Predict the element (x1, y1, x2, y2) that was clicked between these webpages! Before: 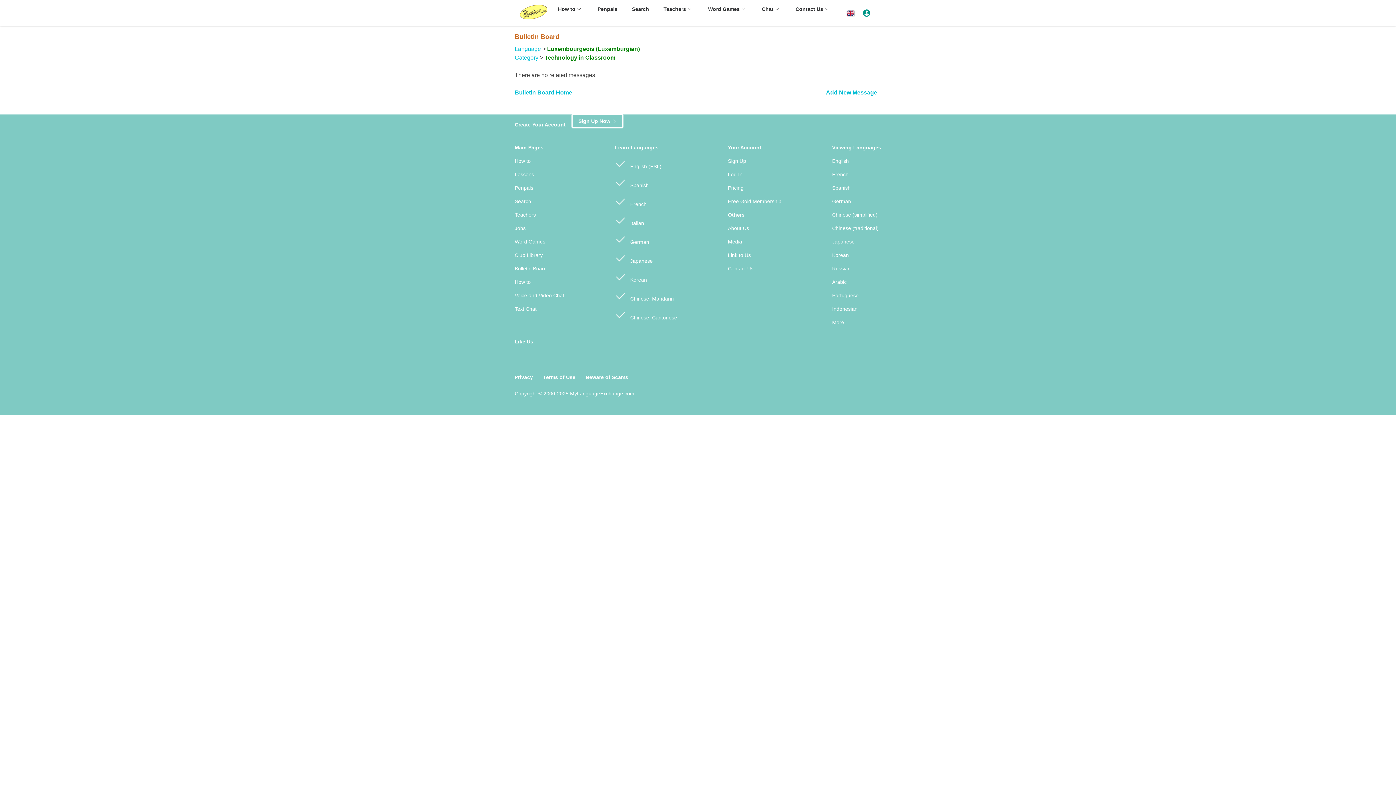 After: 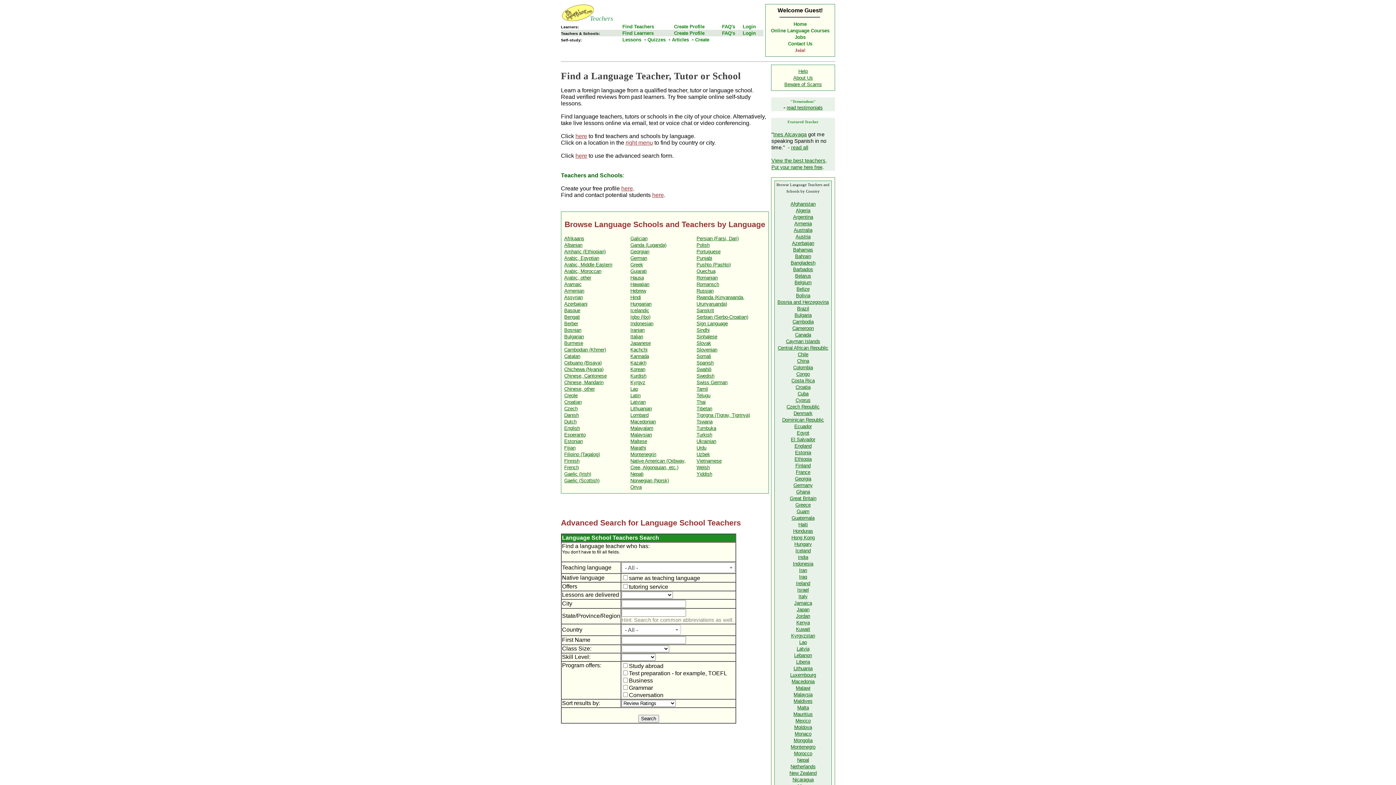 Action: bbox: (514, 211, 536, 218) label: Teachers